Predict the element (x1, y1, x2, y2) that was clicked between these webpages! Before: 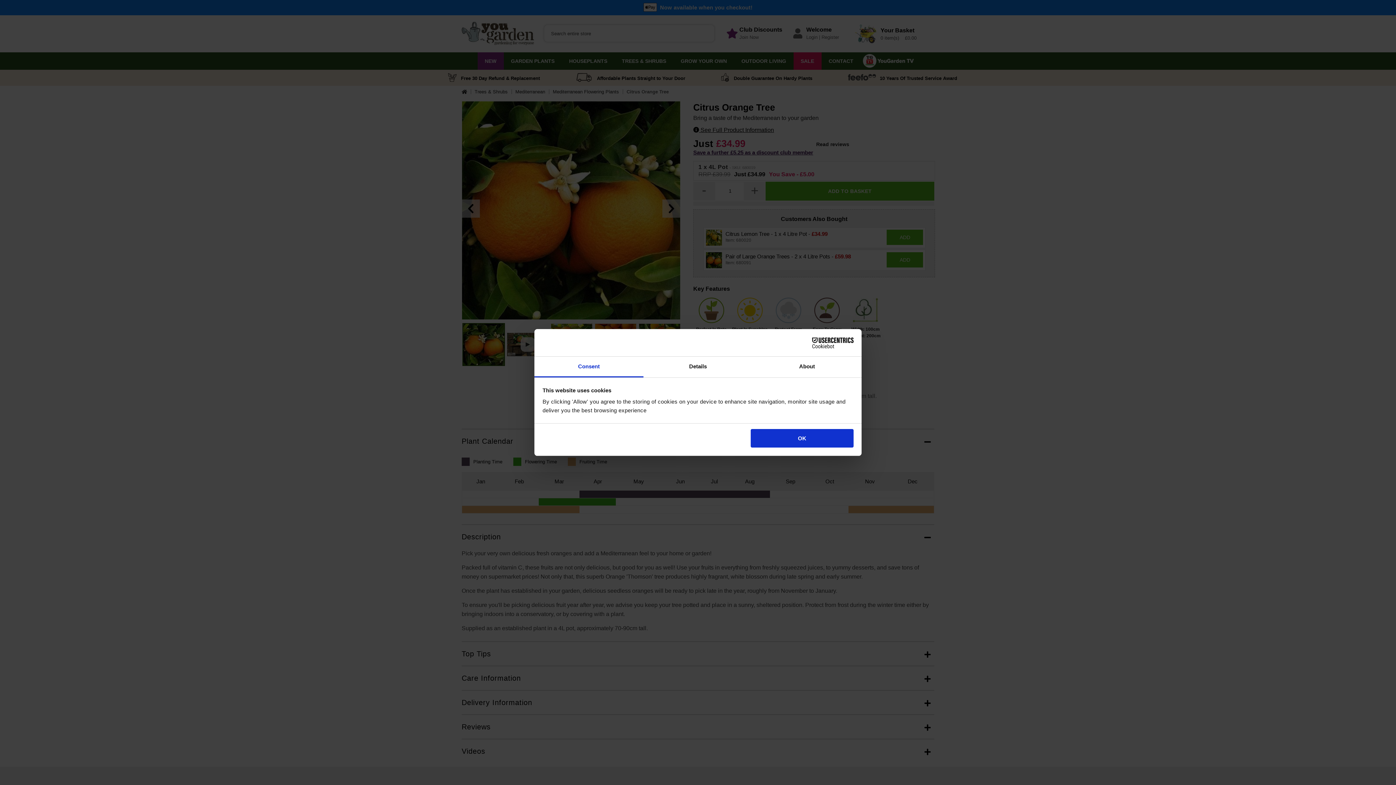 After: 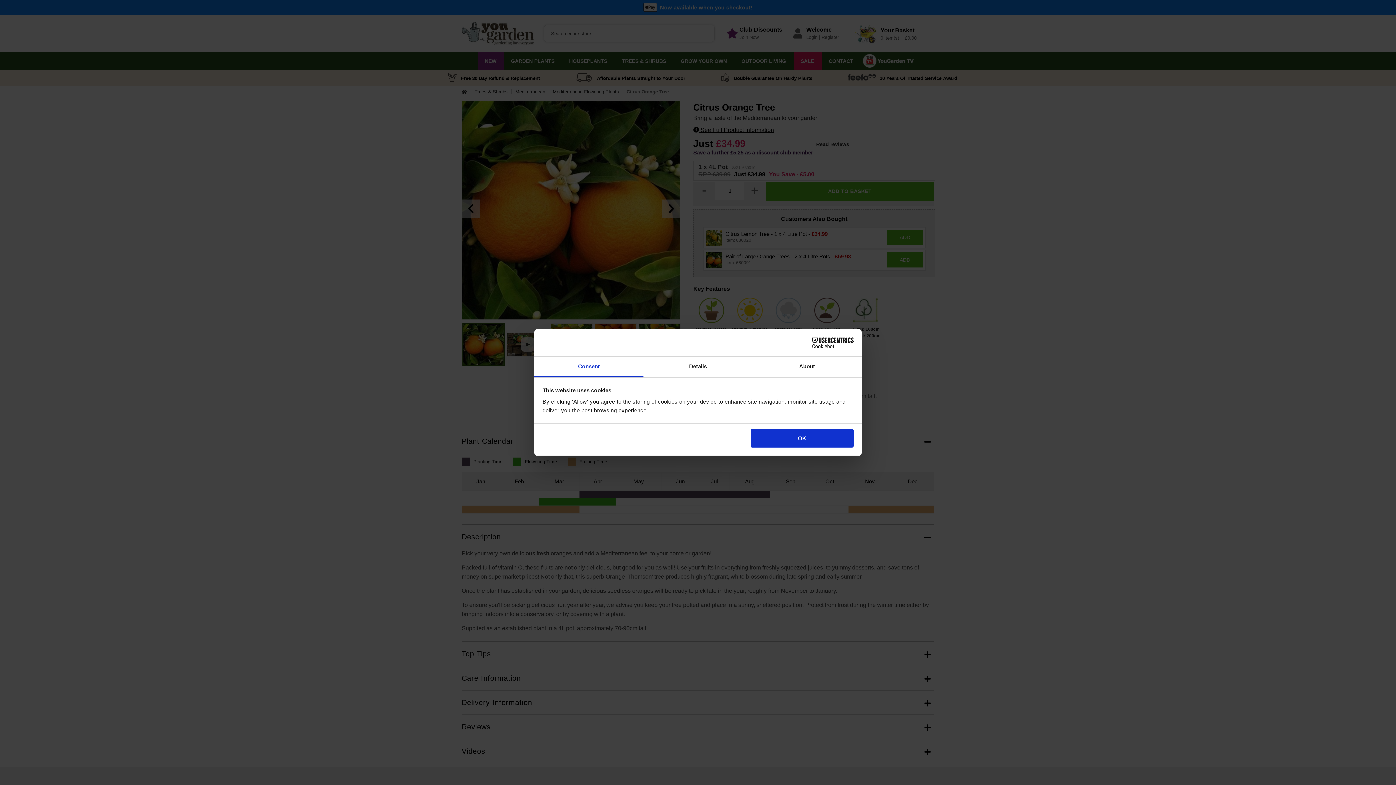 Action: label: Consent bbox: (534, 356, 643, 377)